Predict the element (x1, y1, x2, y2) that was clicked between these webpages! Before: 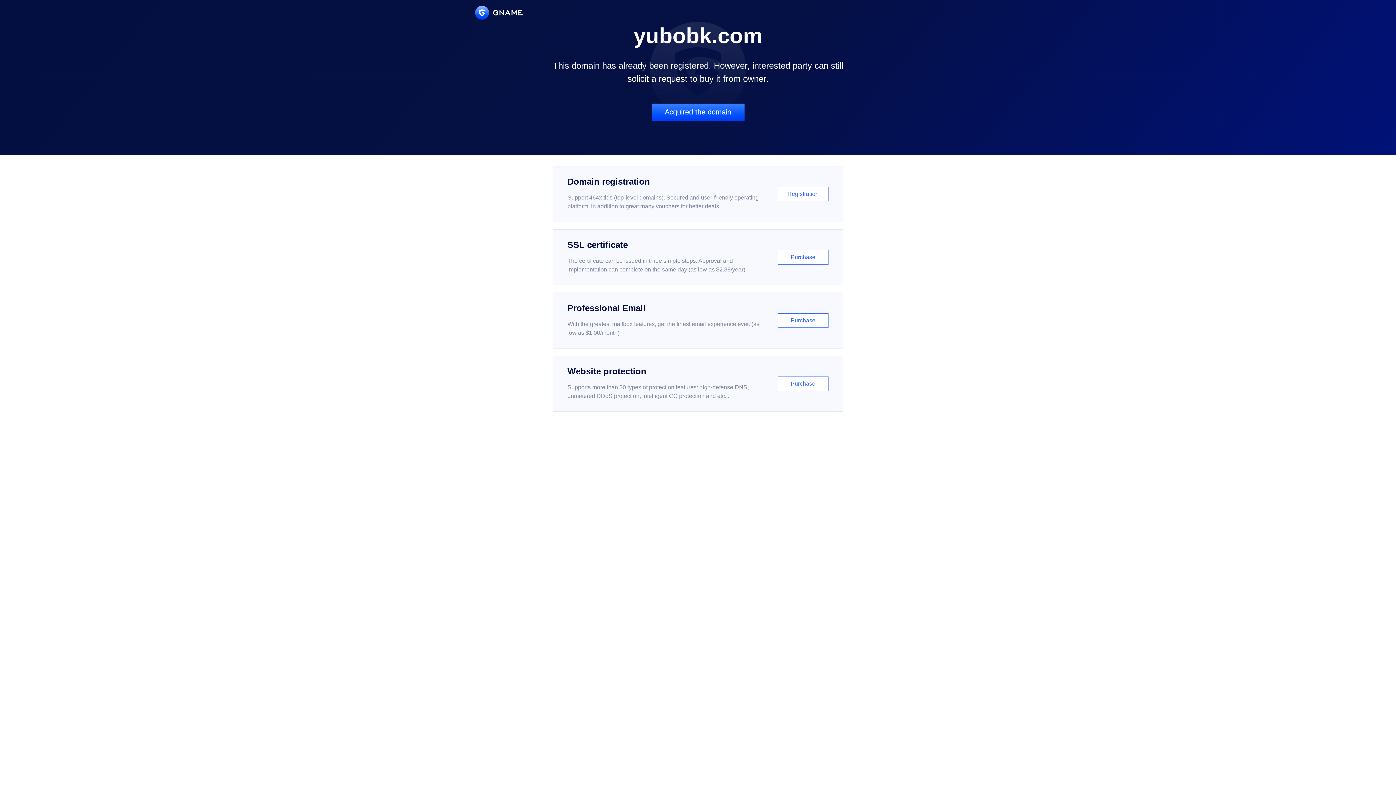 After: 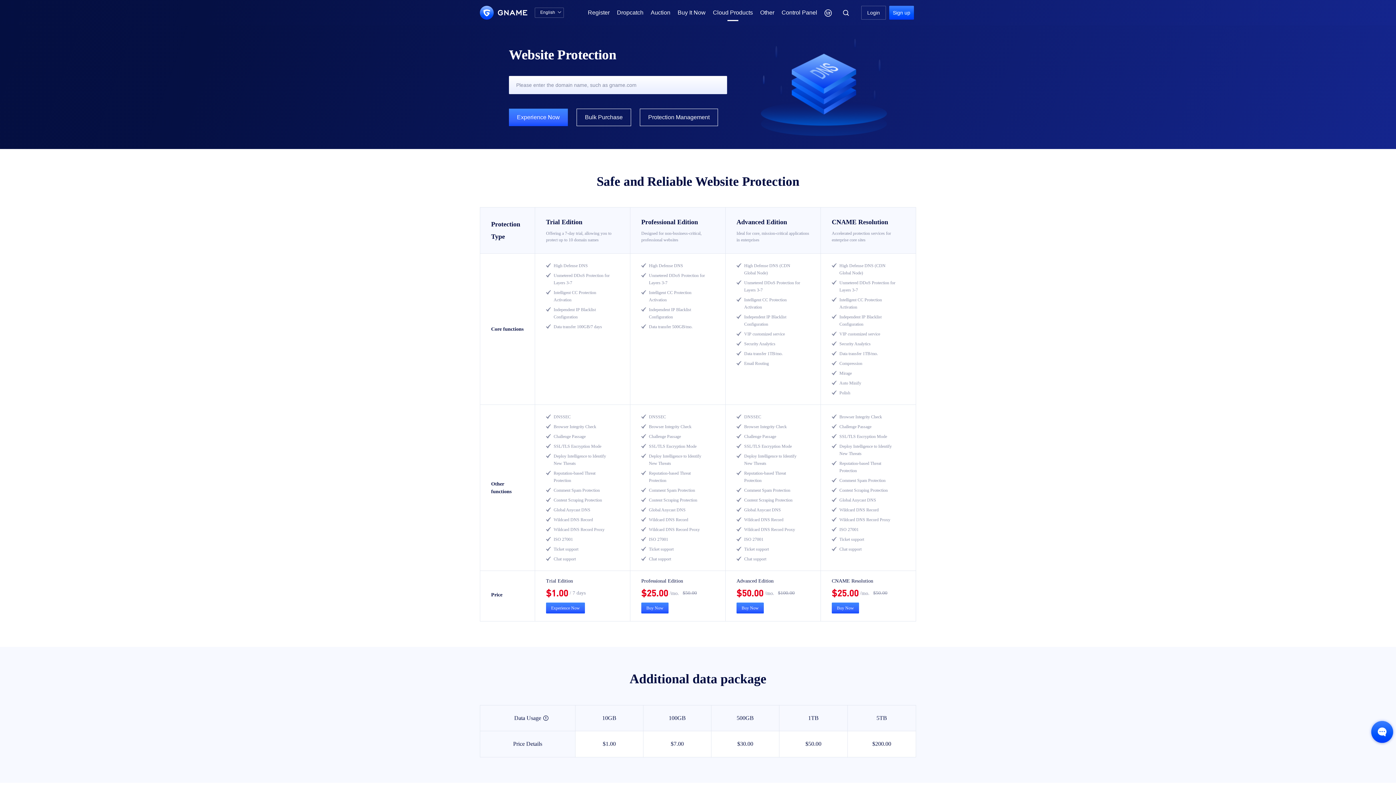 Action: bbox: (552, 356, 843, 412) label: Website protection

Supports more than 30 types of protection features: high-defense DNS, unmetered DDoS protection, intelligent CC protection and etc...

Purchase